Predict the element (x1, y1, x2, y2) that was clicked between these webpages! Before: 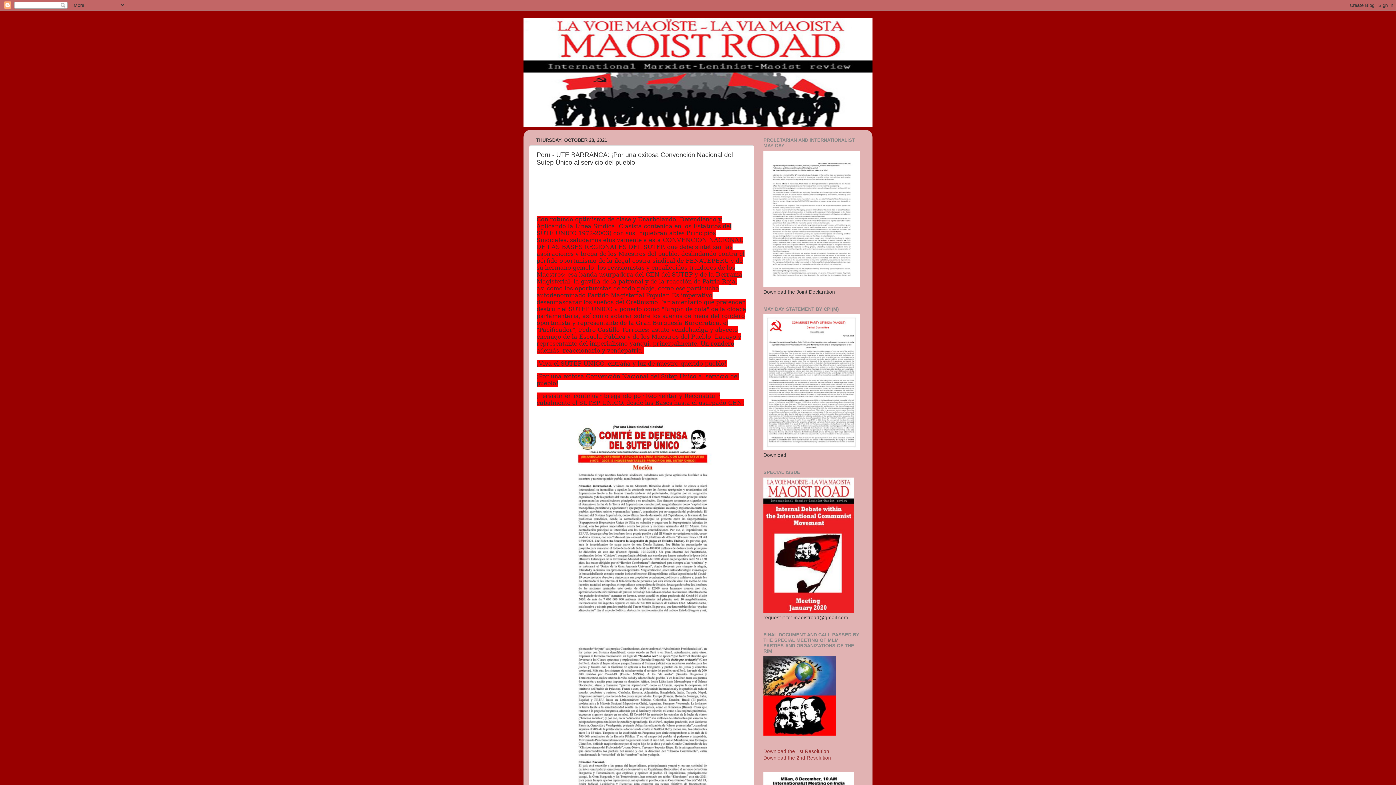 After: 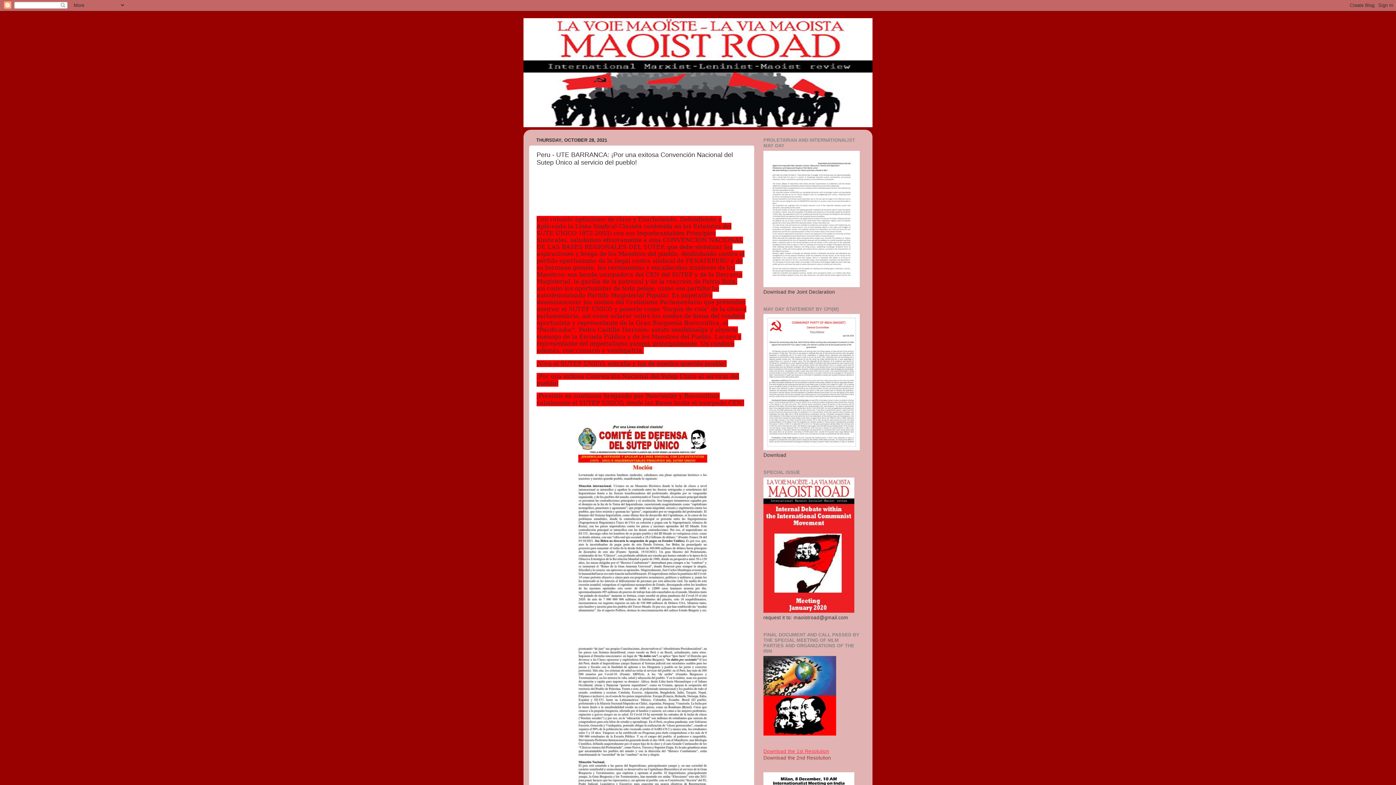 Action: label: Download the 1st Resolution bbox: (763, 749, 829, 754)